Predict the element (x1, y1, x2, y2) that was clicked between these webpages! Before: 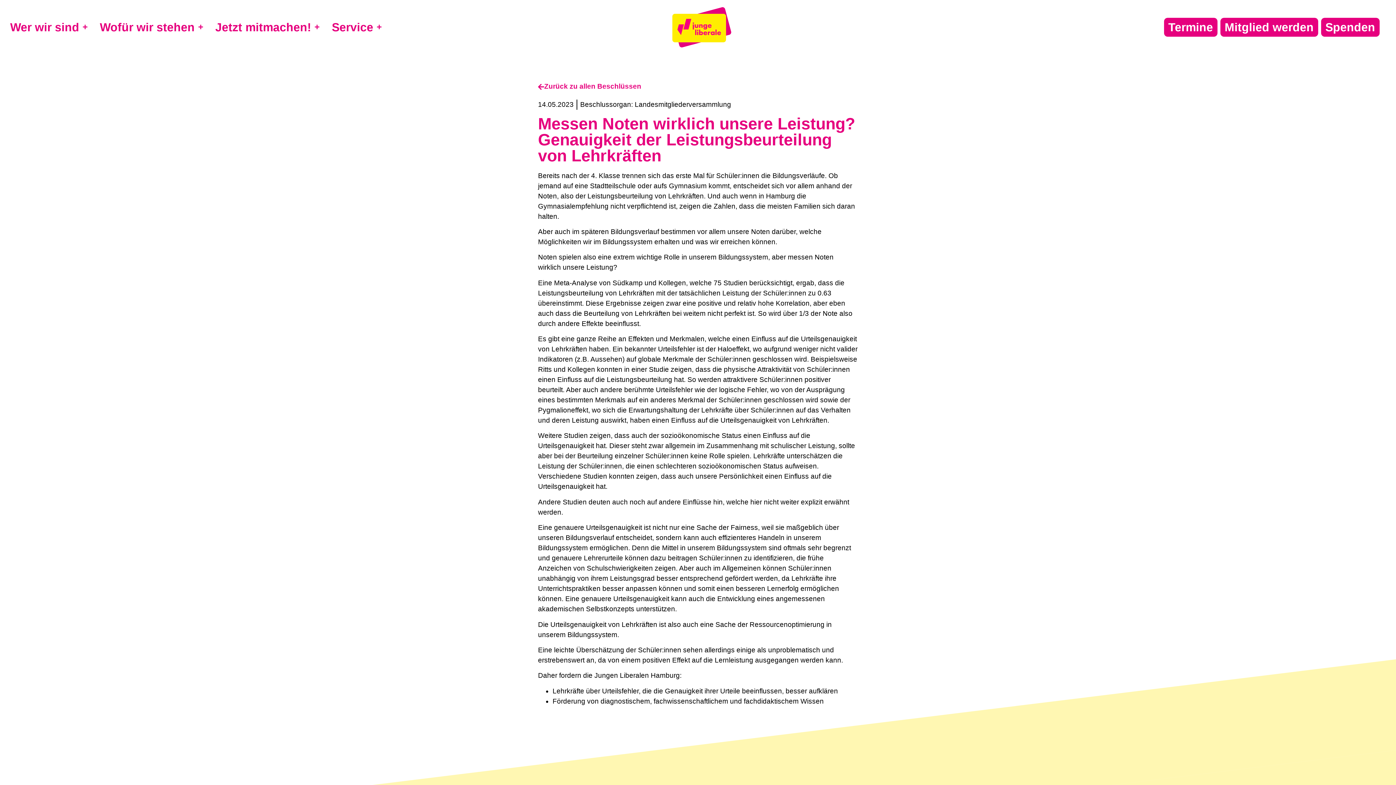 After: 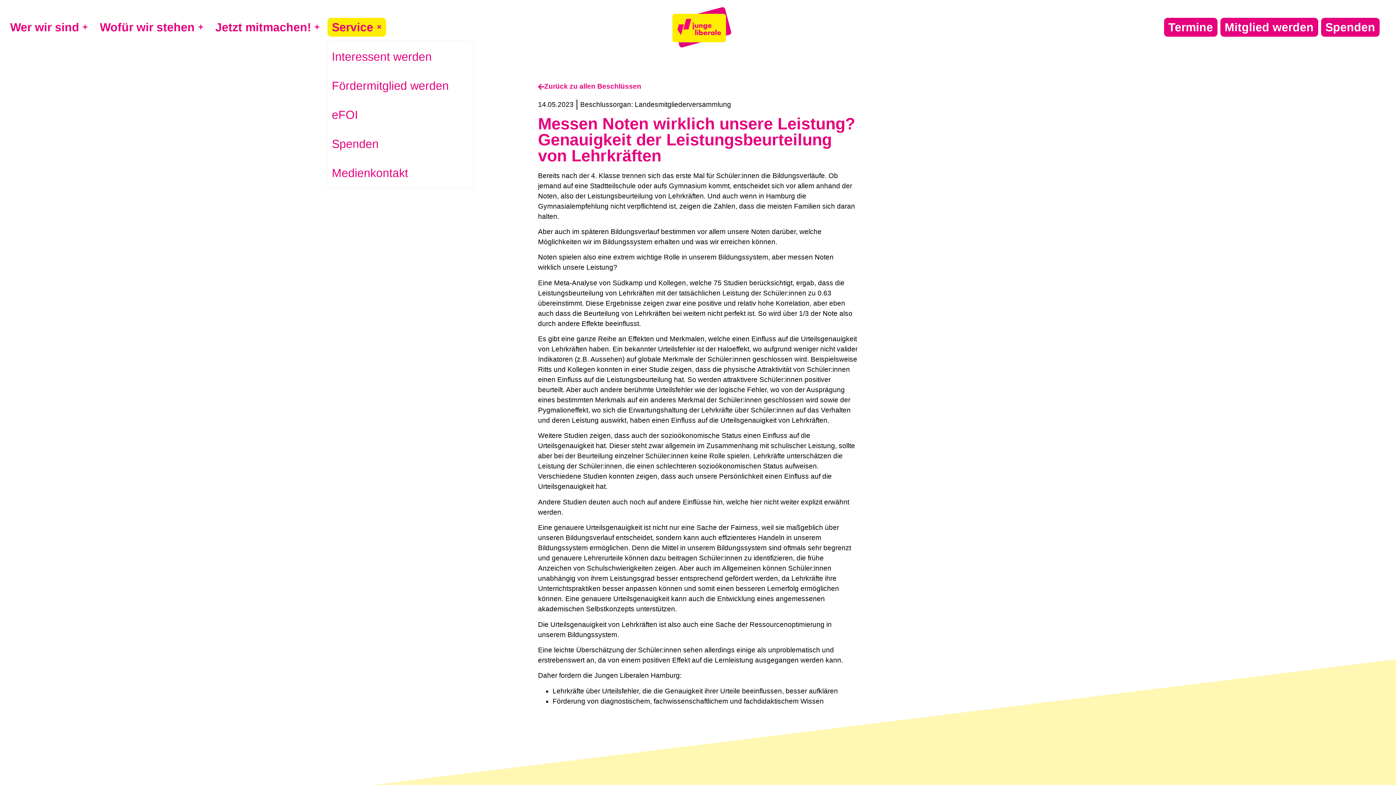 Action: label: Service bbox: (327, 17, 386, 36)